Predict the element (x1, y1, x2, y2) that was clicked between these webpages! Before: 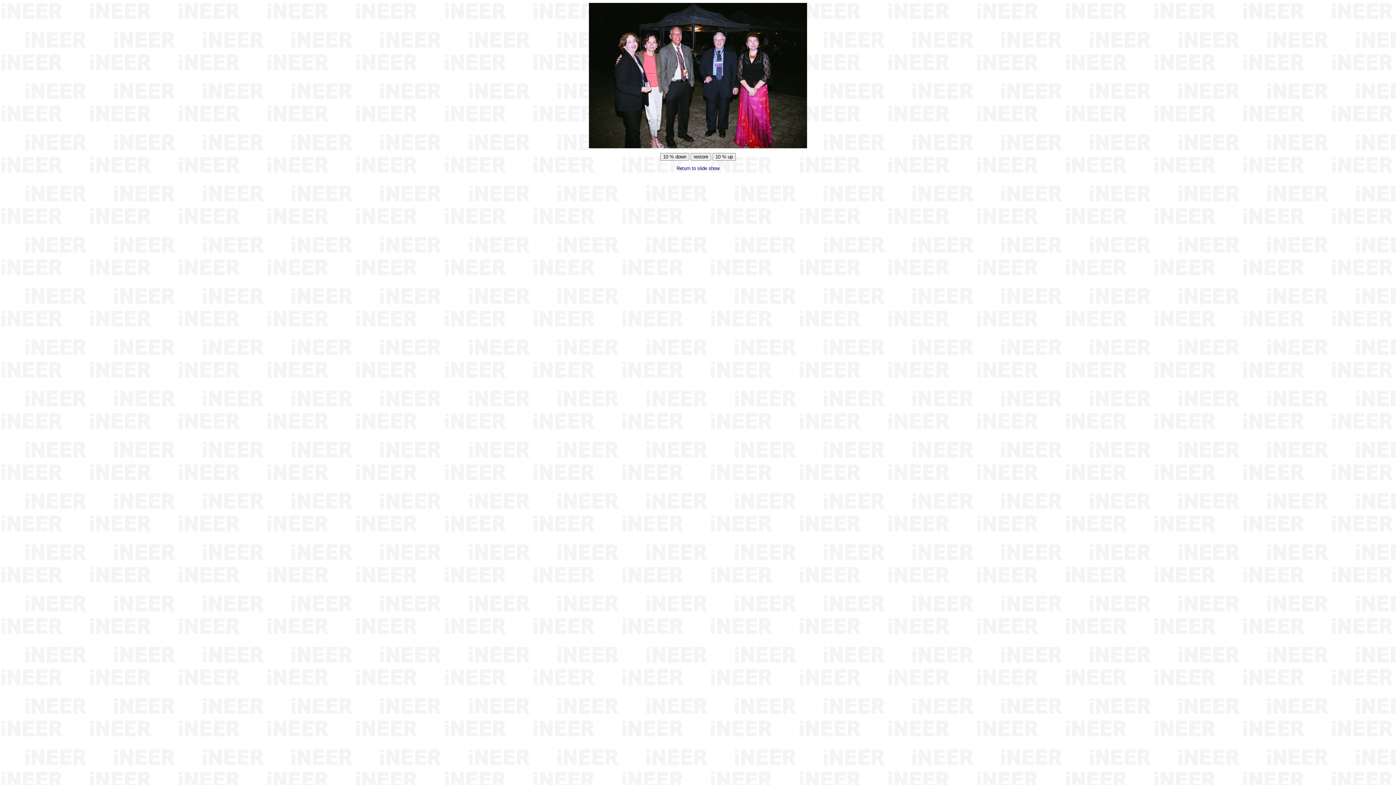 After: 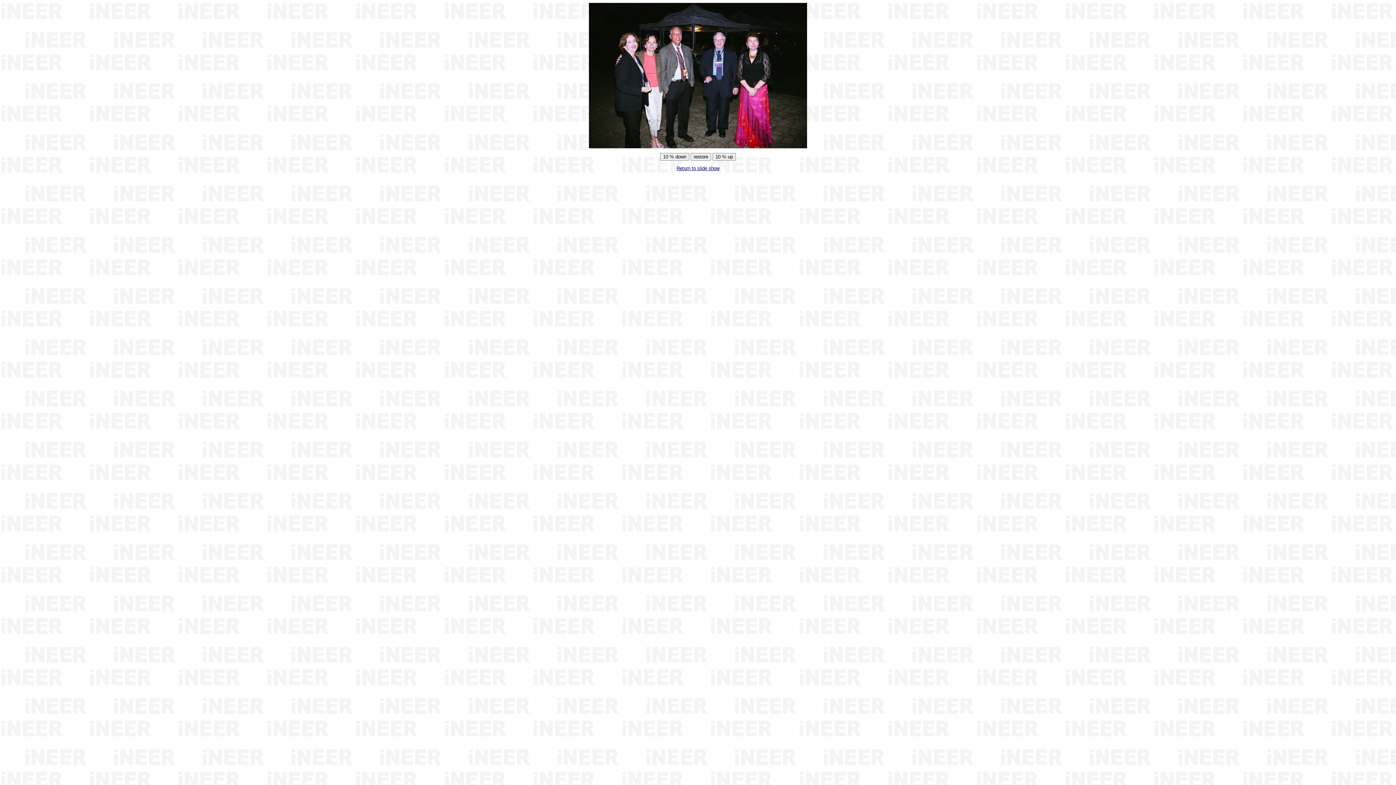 Action: bbox: (676, 165, 719, 171) label: Return to slide show